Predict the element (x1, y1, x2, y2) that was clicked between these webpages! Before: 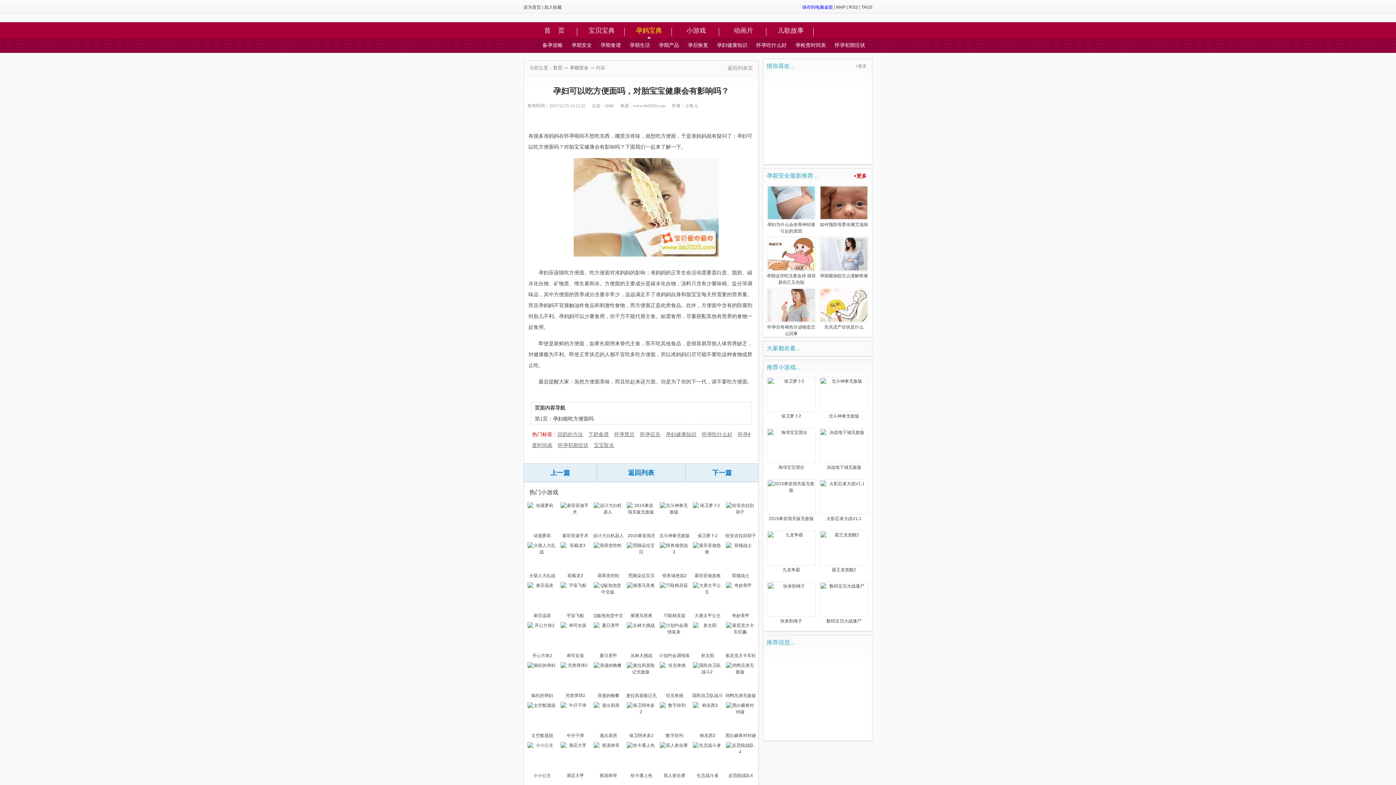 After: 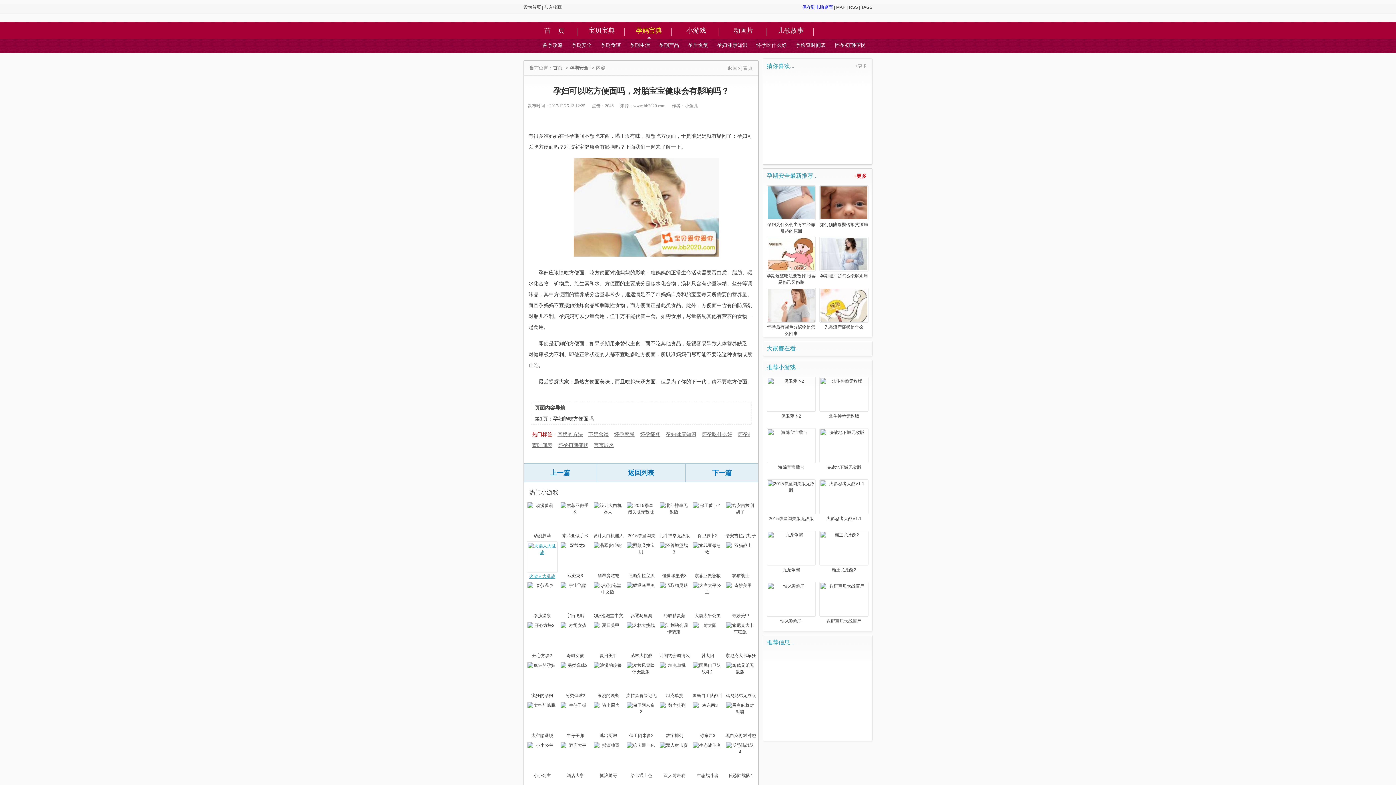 Action: label: 火柴人大乱战 bbox: (526, 541, 557, 580)